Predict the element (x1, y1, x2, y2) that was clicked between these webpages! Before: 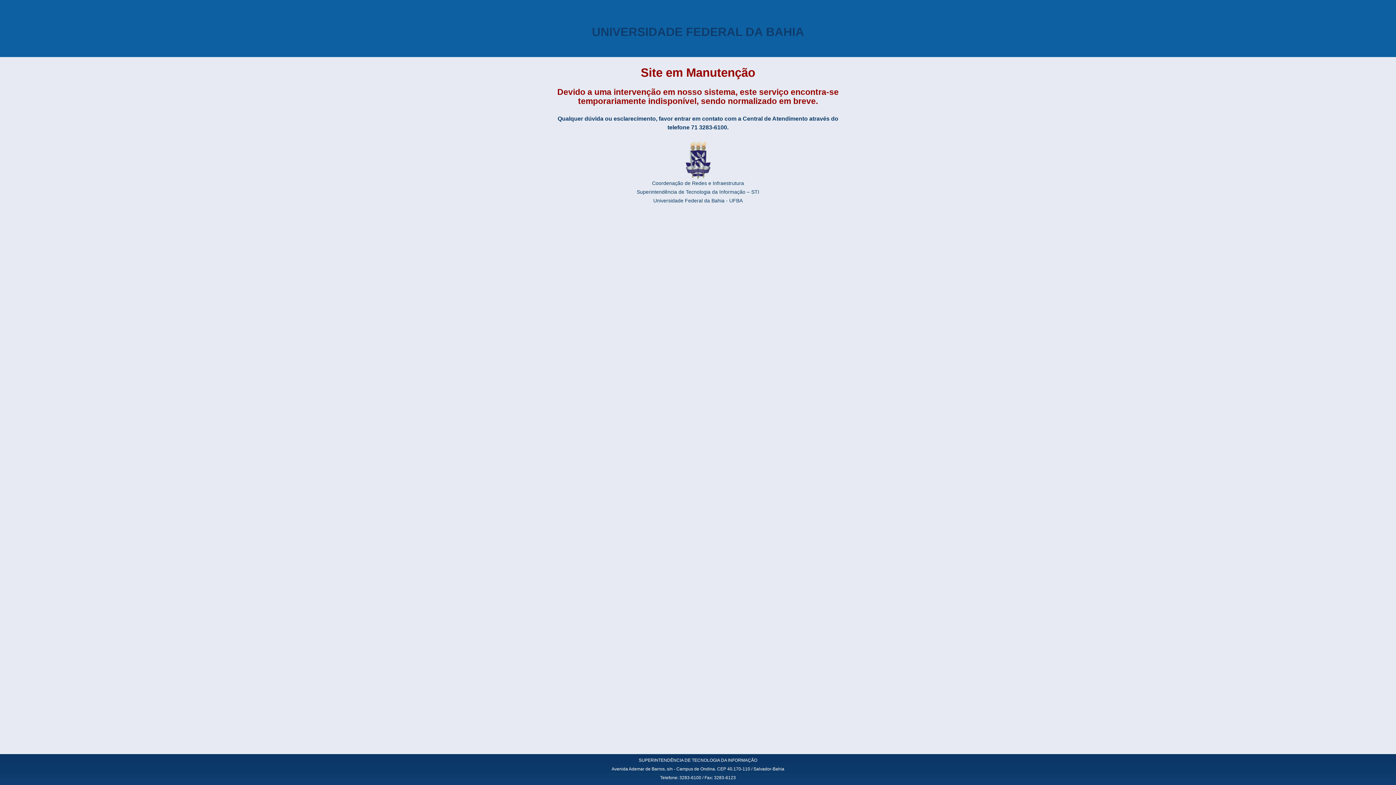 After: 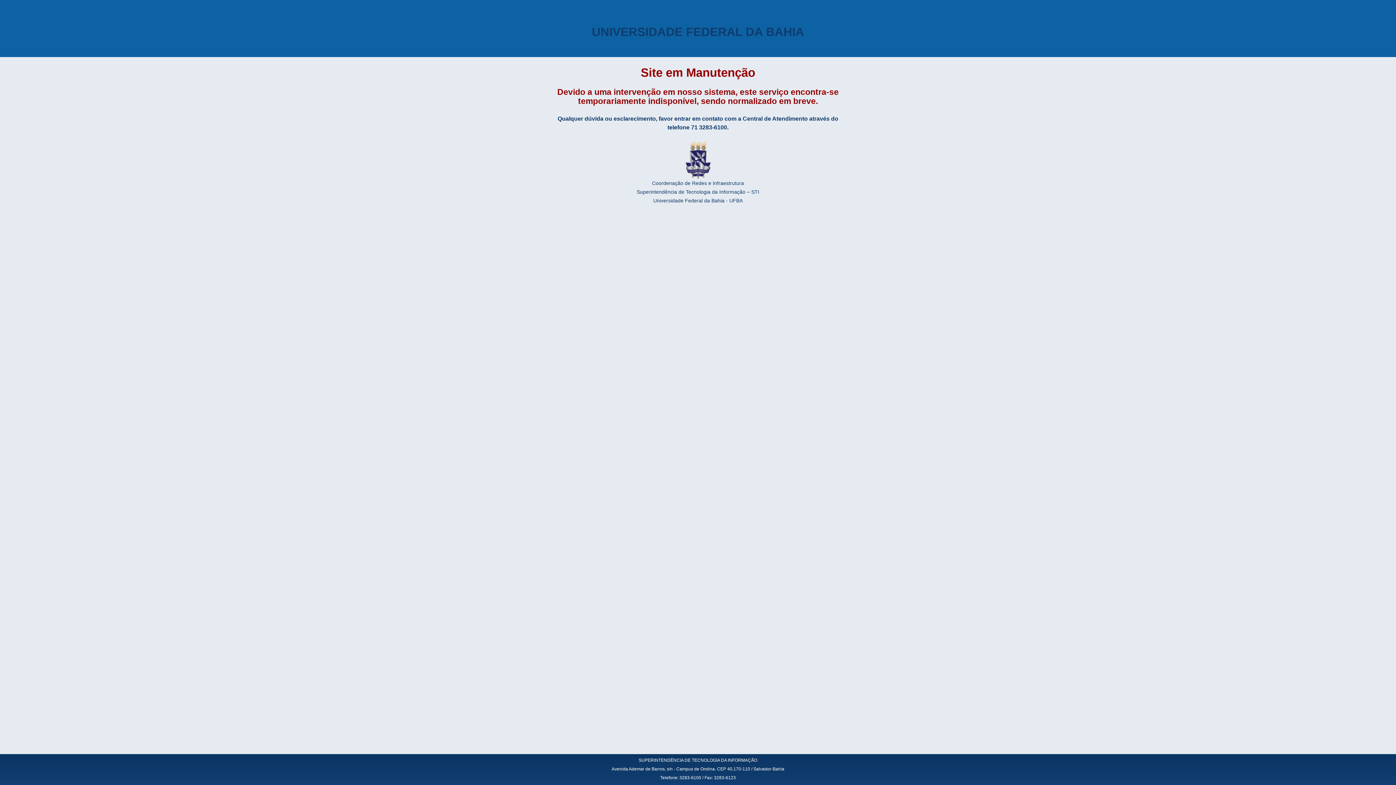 Action: label: UNIVERSIDADE FEDERAL DA BAHIA bbox: (592, 25, 804, 38)